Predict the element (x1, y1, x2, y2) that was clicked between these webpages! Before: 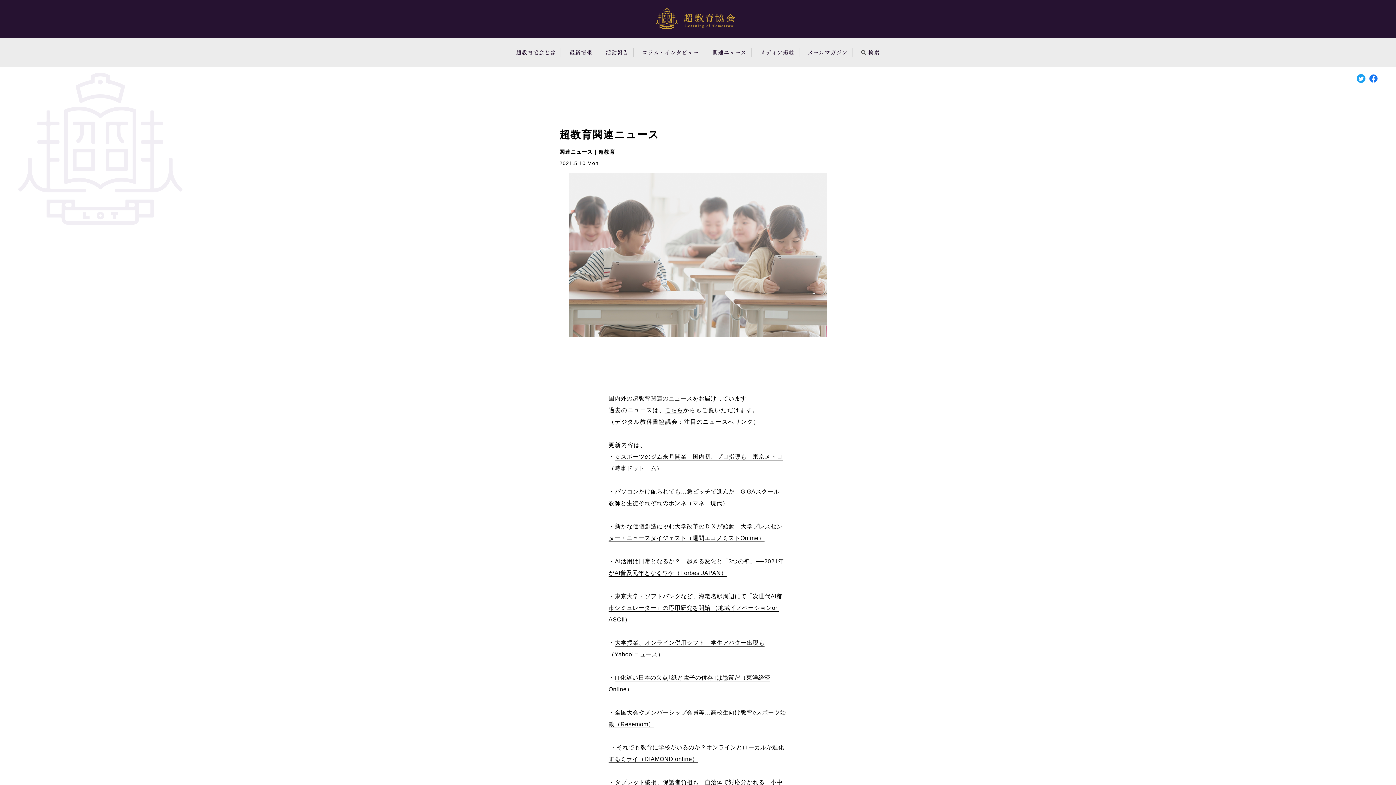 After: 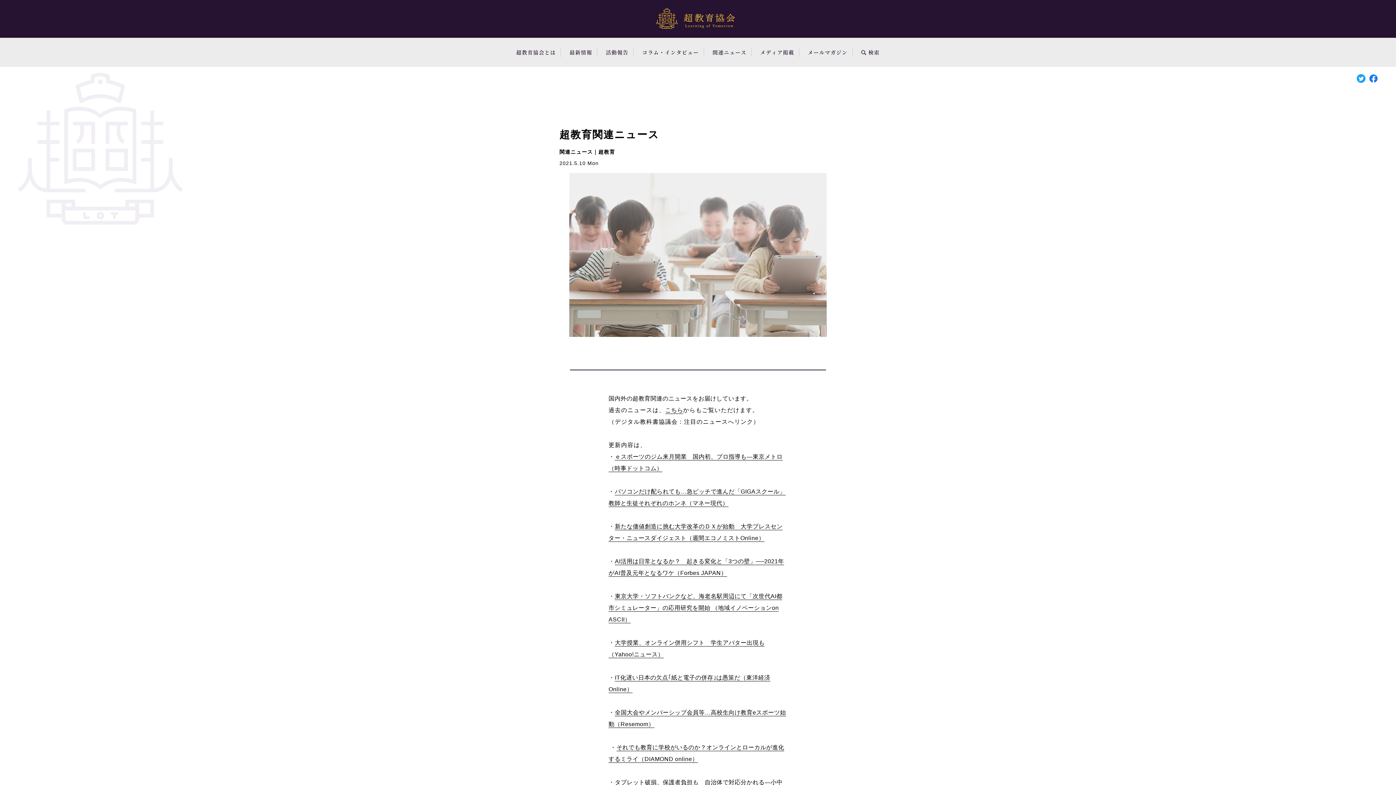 Action: bbox: (1369, 74, 1378, 84)